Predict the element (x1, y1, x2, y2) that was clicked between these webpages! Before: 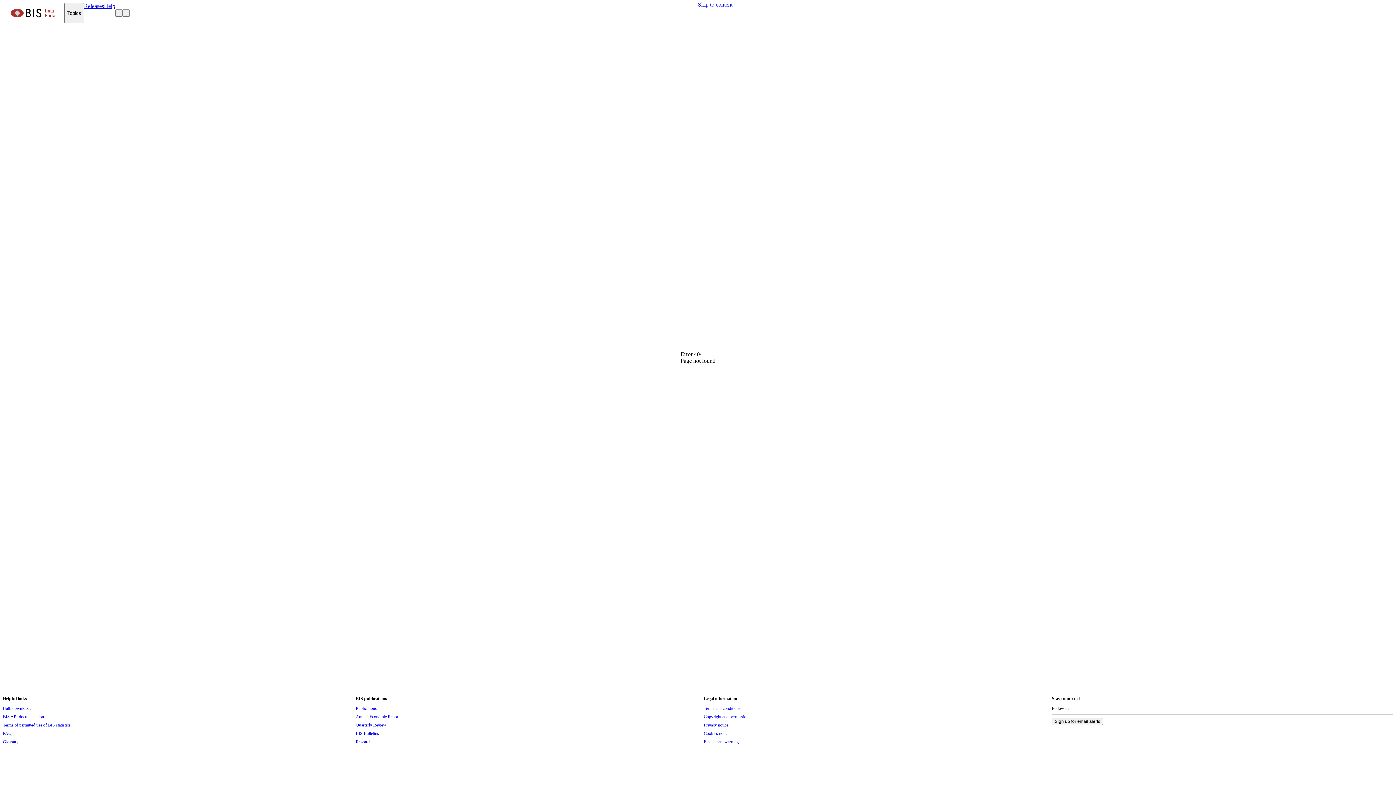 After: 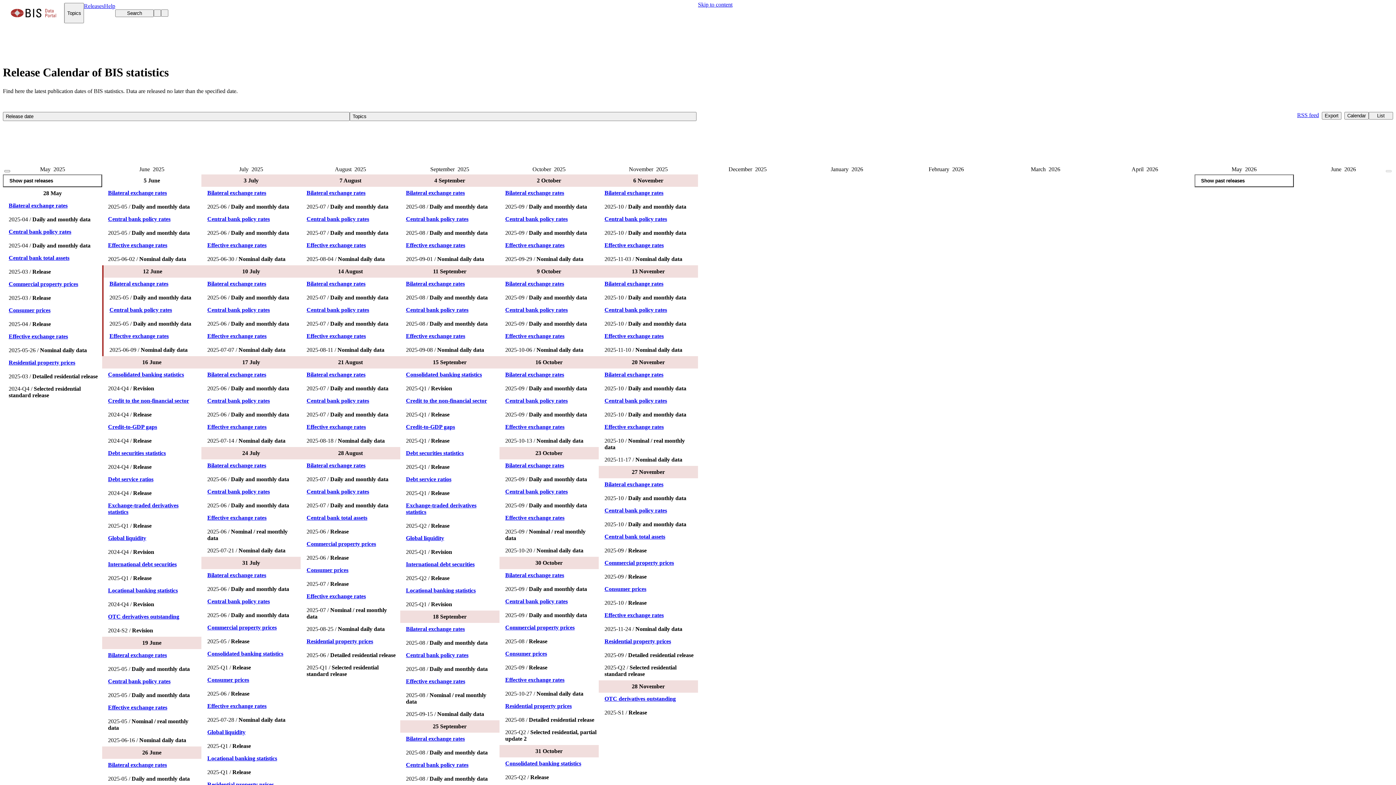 Action: label: Releases bbox: (84, 2, 104, 23)